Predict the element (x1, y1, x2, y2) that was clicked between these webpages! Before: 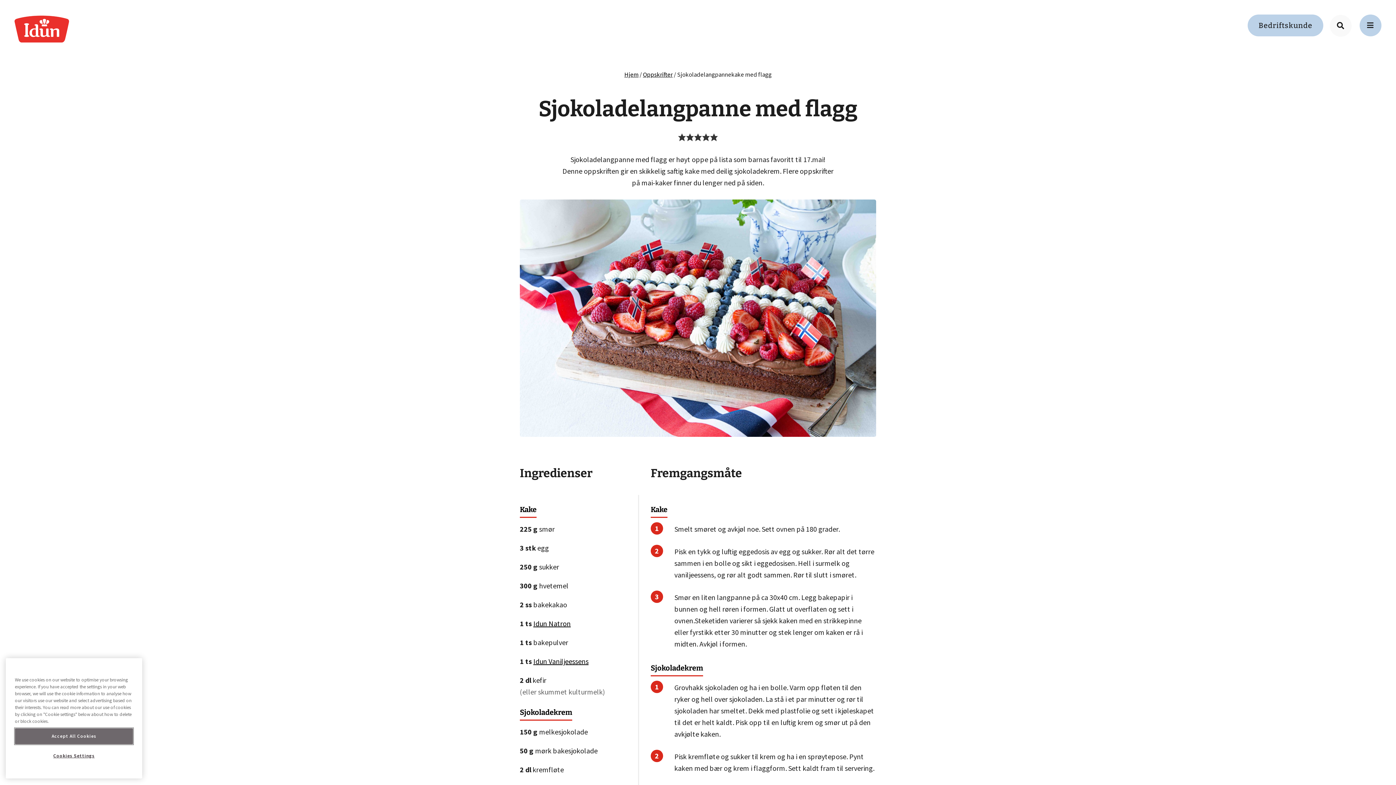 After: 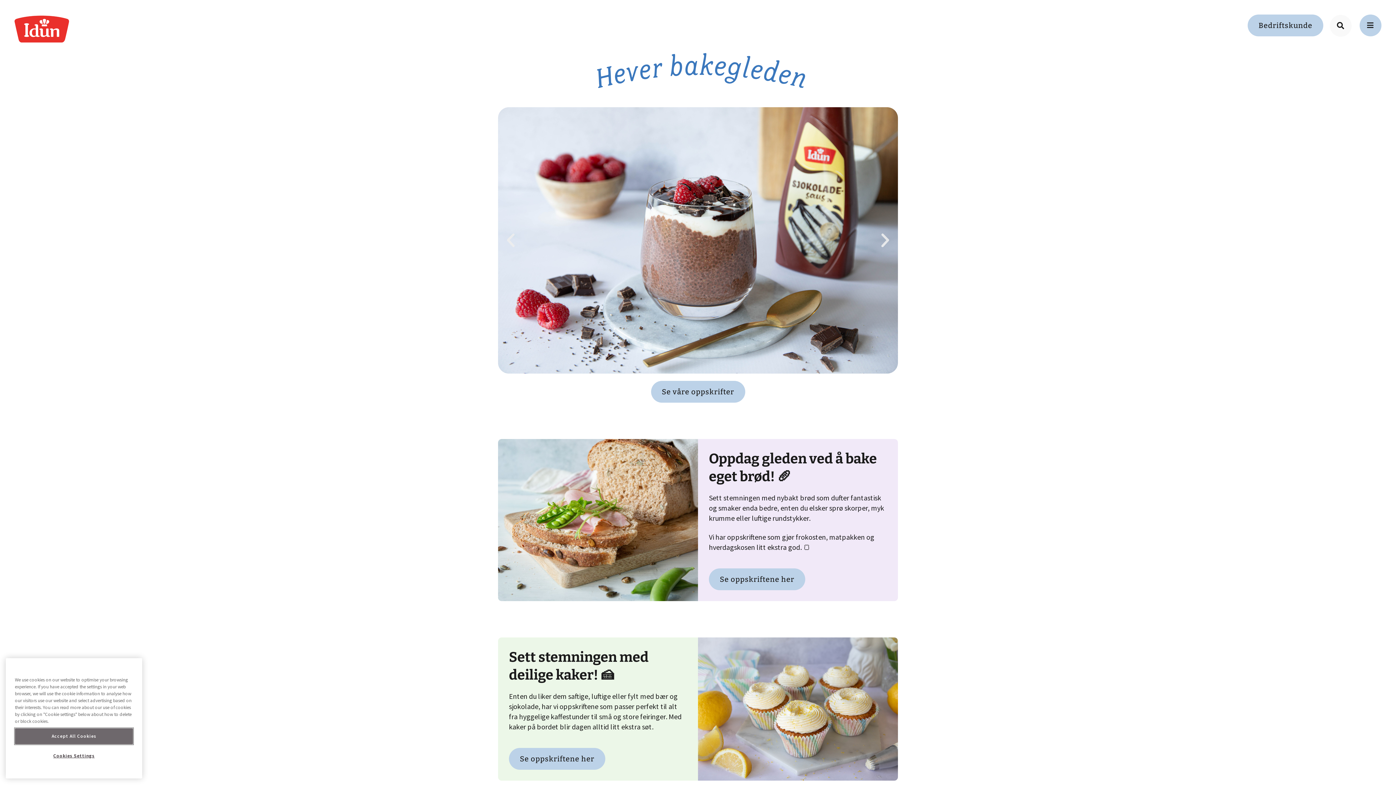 Action: bbox: (14, 15, 69, 42)